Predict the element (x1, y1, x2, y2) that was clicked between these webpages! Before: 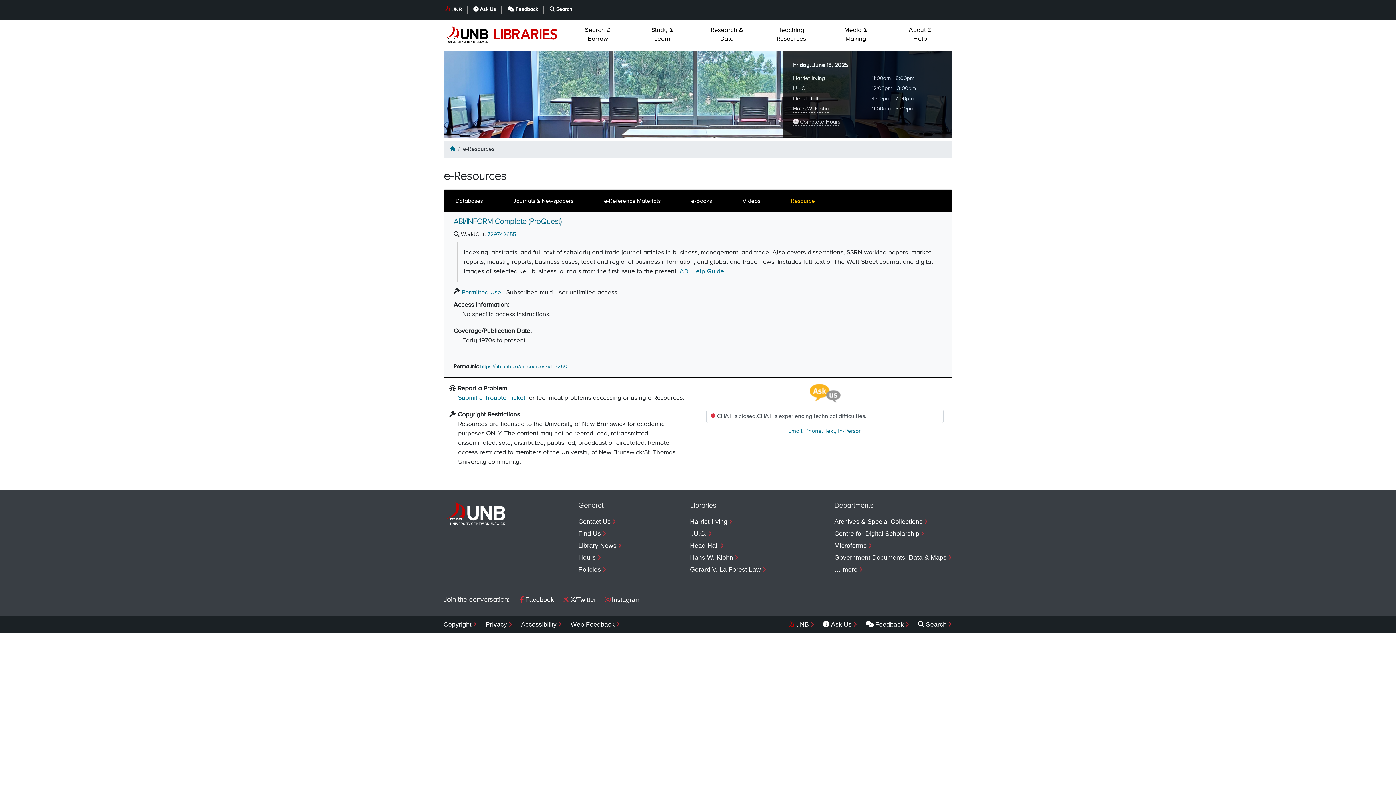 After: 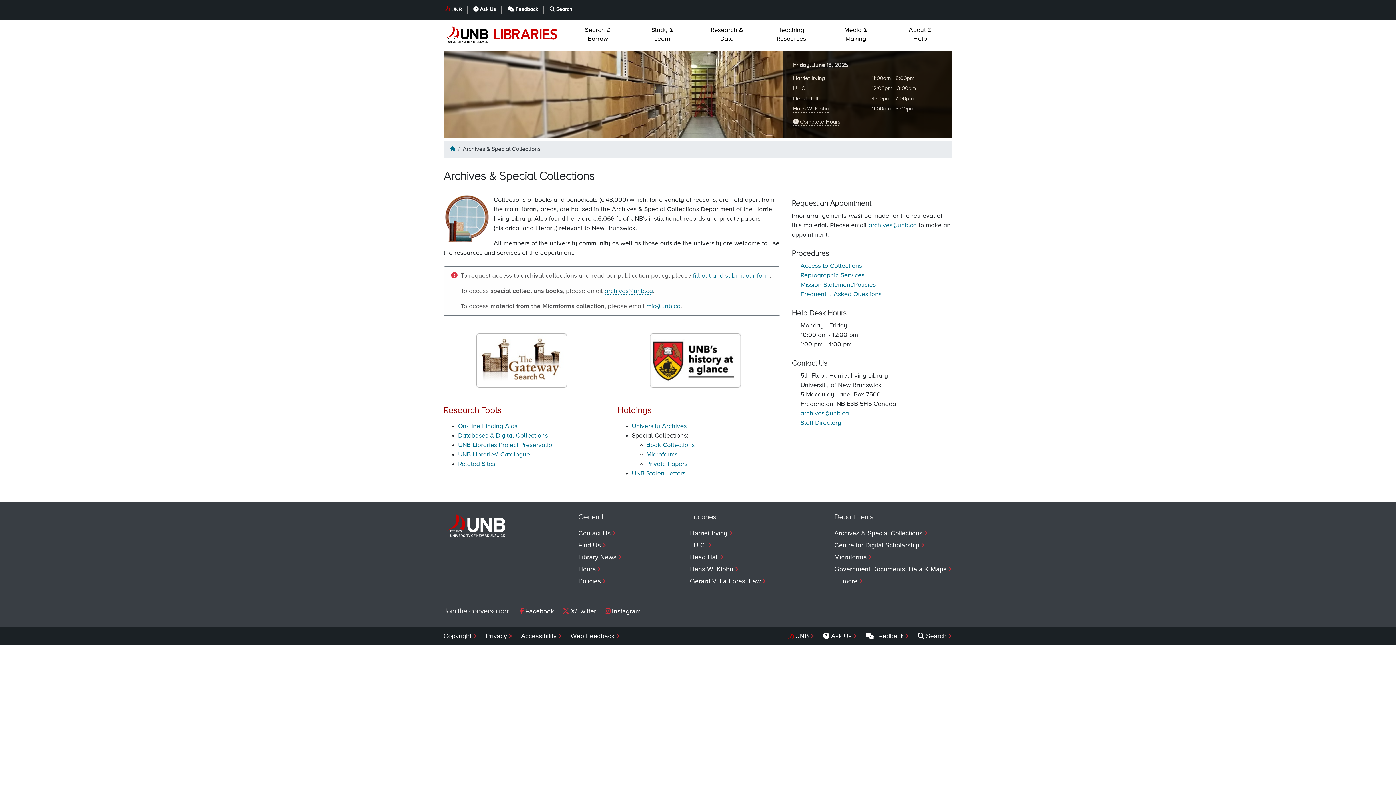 Action: bbox: (834, 516, 952, 528) label: Archives & Special Collections